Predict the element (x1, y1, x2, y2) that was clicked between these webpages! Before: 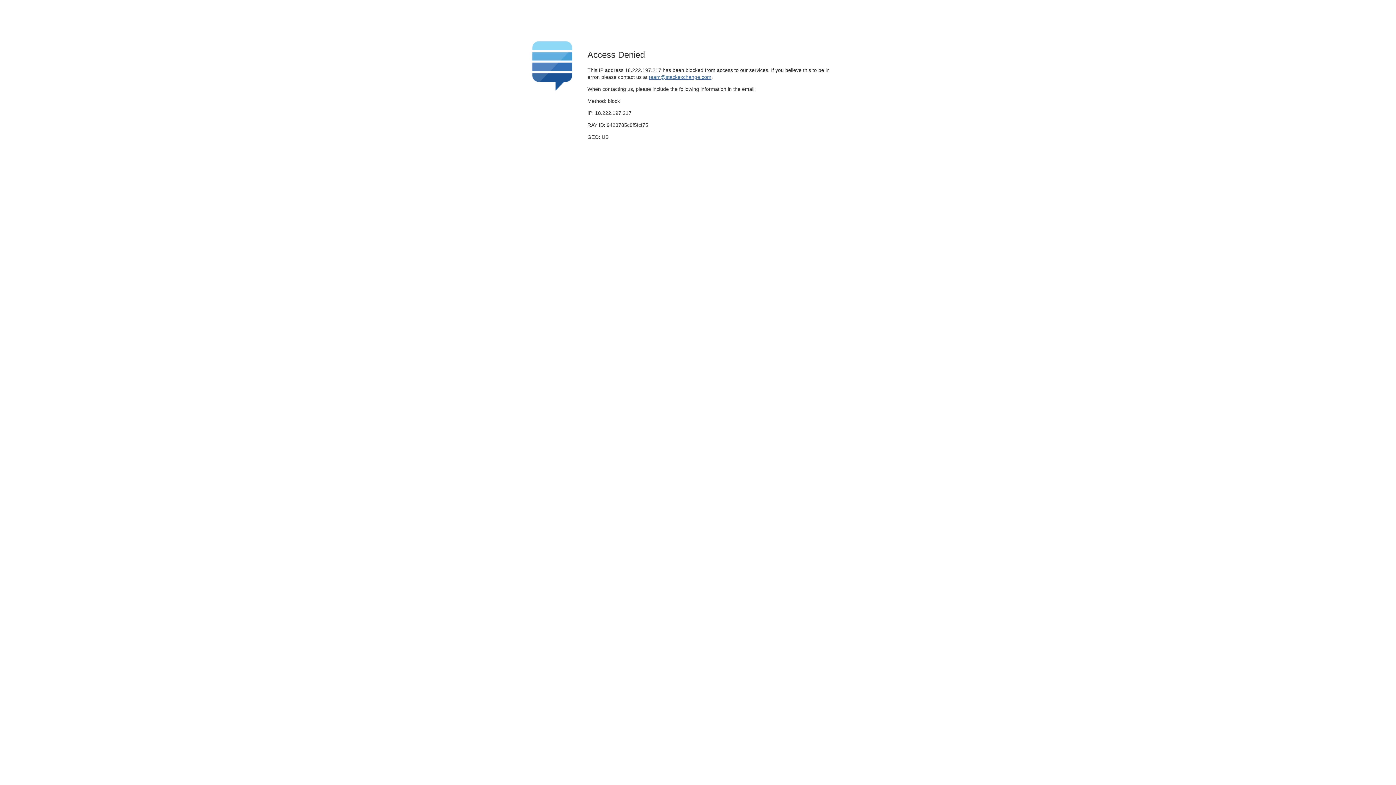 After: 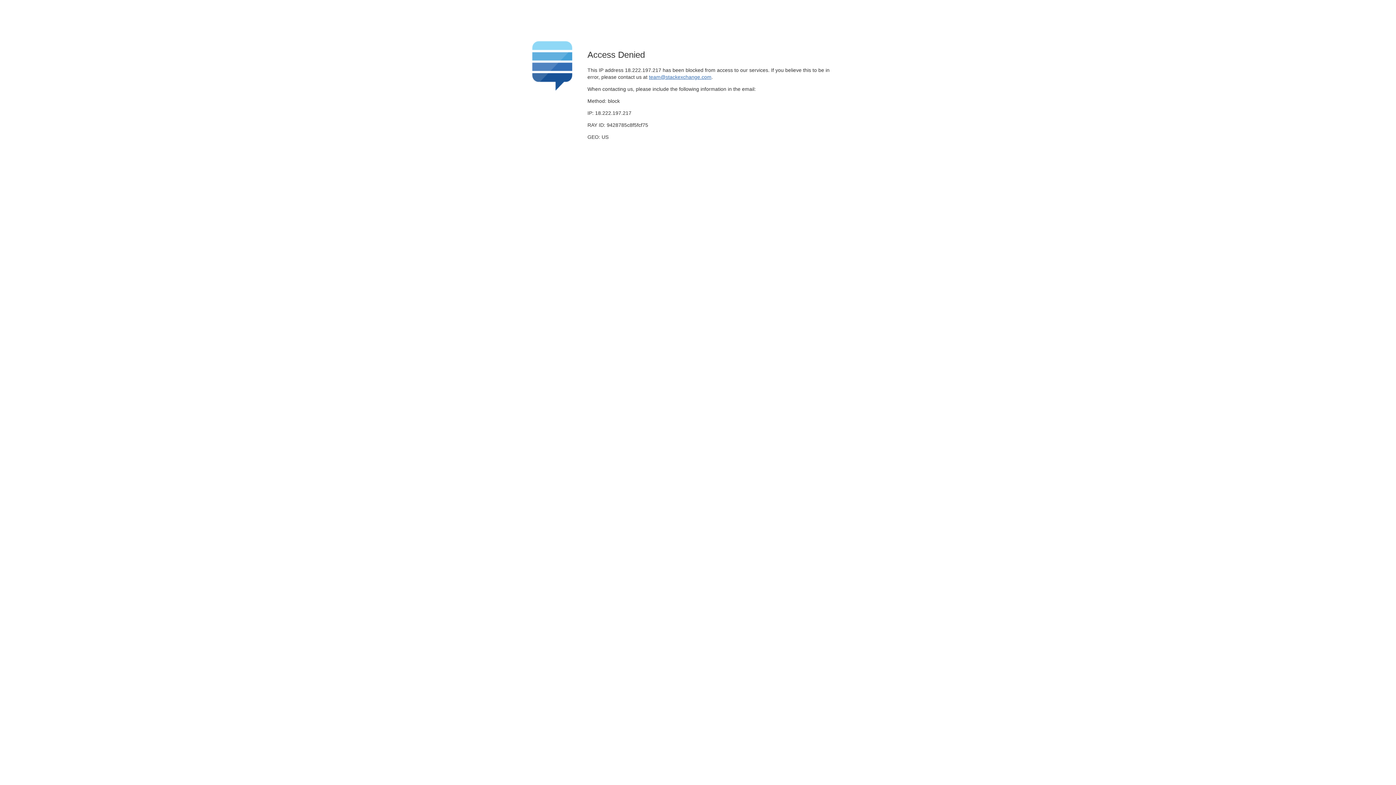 Action: label: team@stackexchange.com bbox: (649, 74, 711, 79)